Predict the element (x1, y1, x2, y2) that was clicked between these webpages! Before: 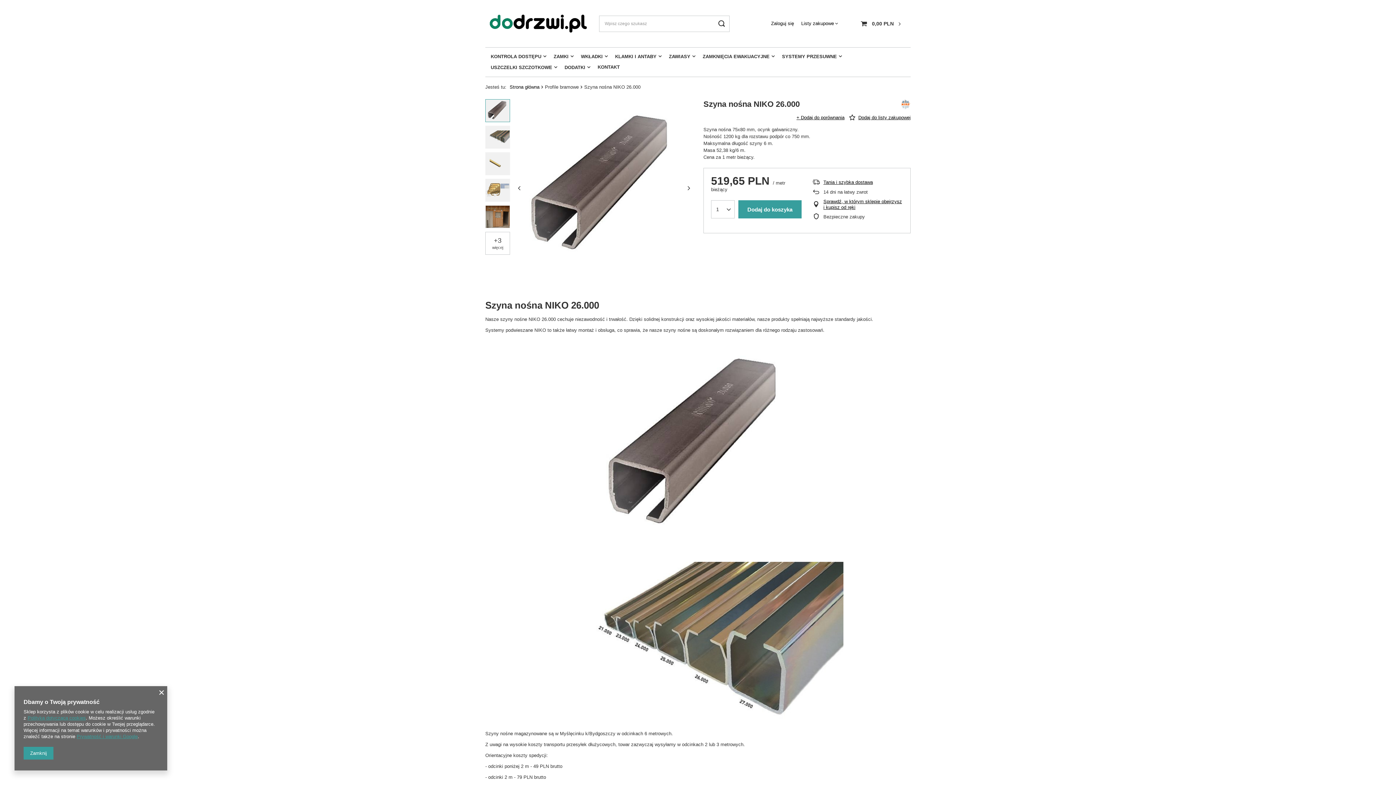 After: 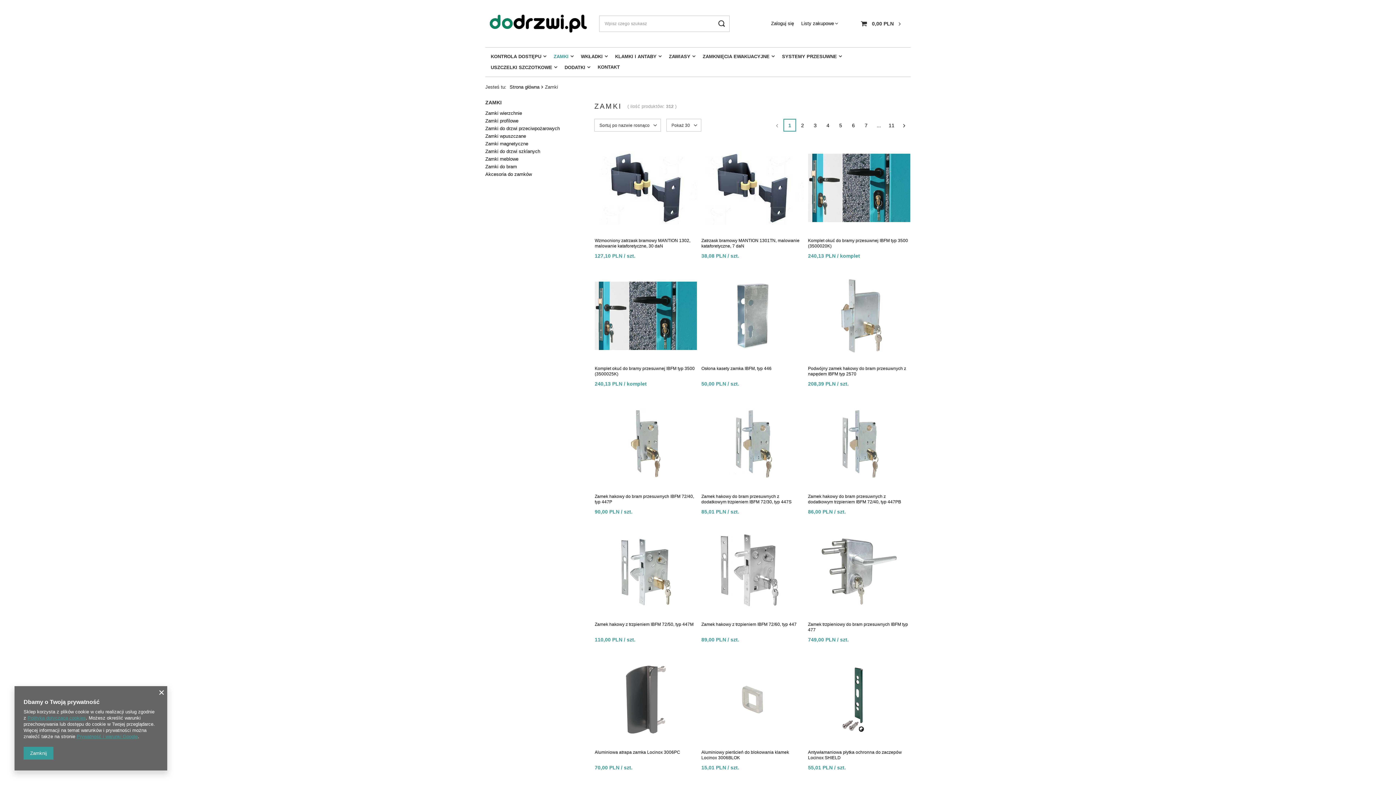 Action: label: ZAMKI bbox: (550, 51, 577, 62)